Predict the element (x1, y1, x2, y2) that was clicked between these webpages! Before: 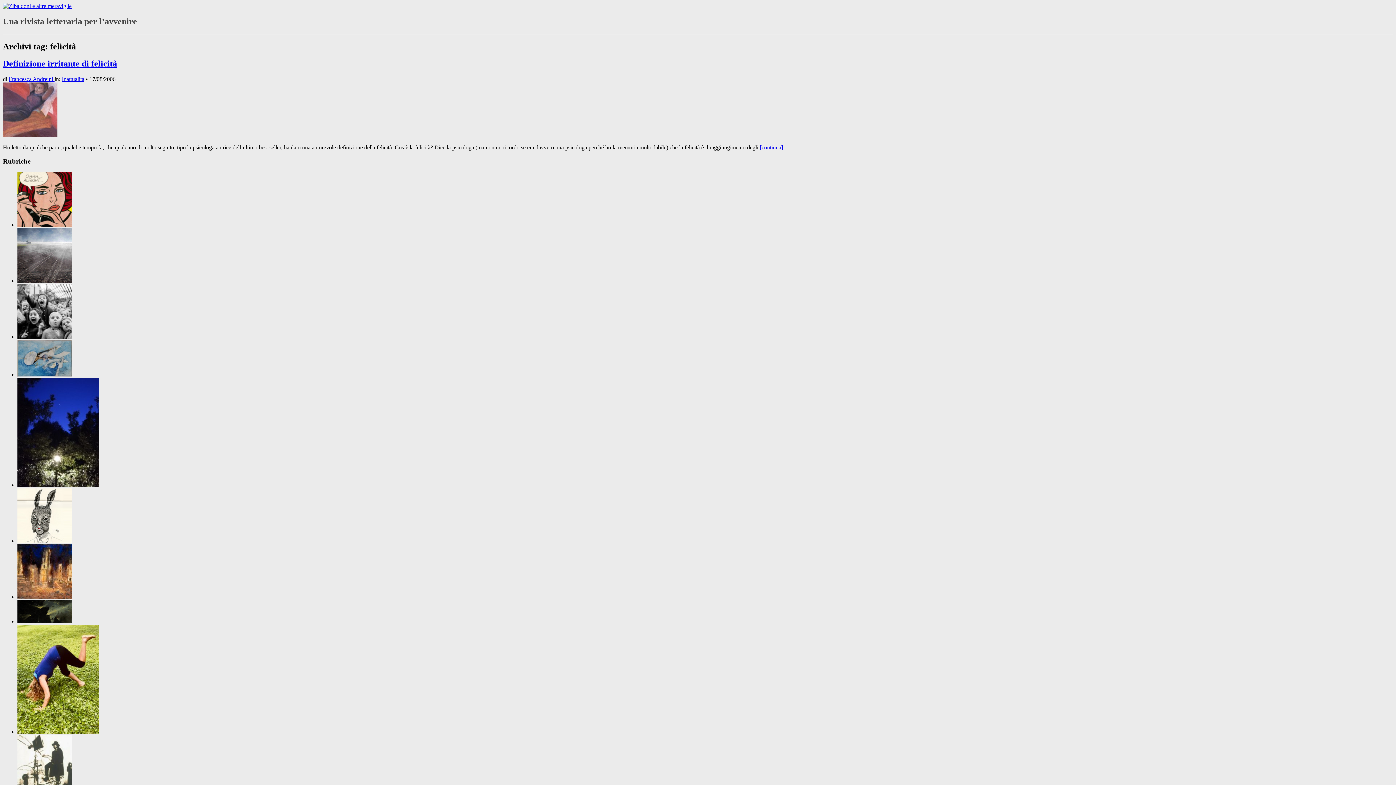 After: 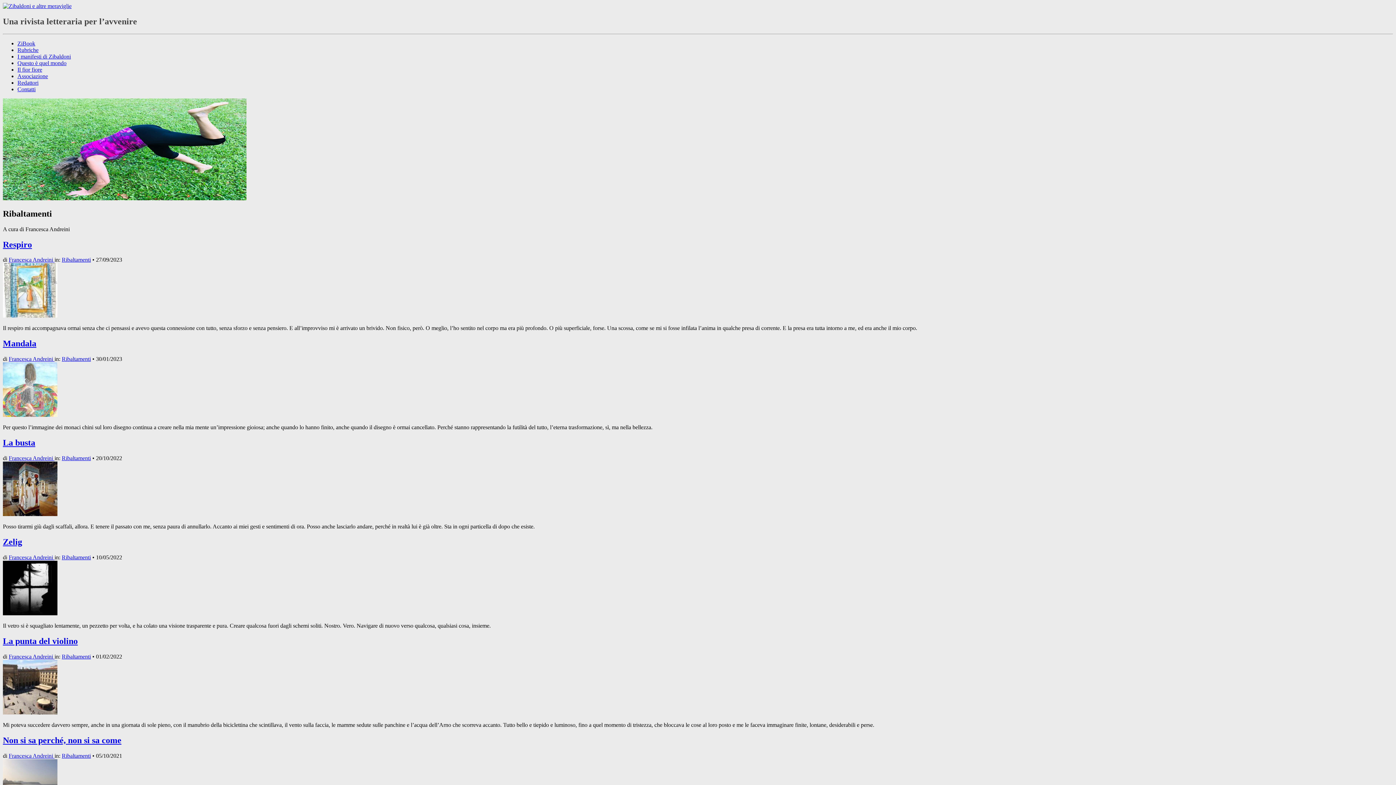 Action: bbox: (17, 729, 99, 735)